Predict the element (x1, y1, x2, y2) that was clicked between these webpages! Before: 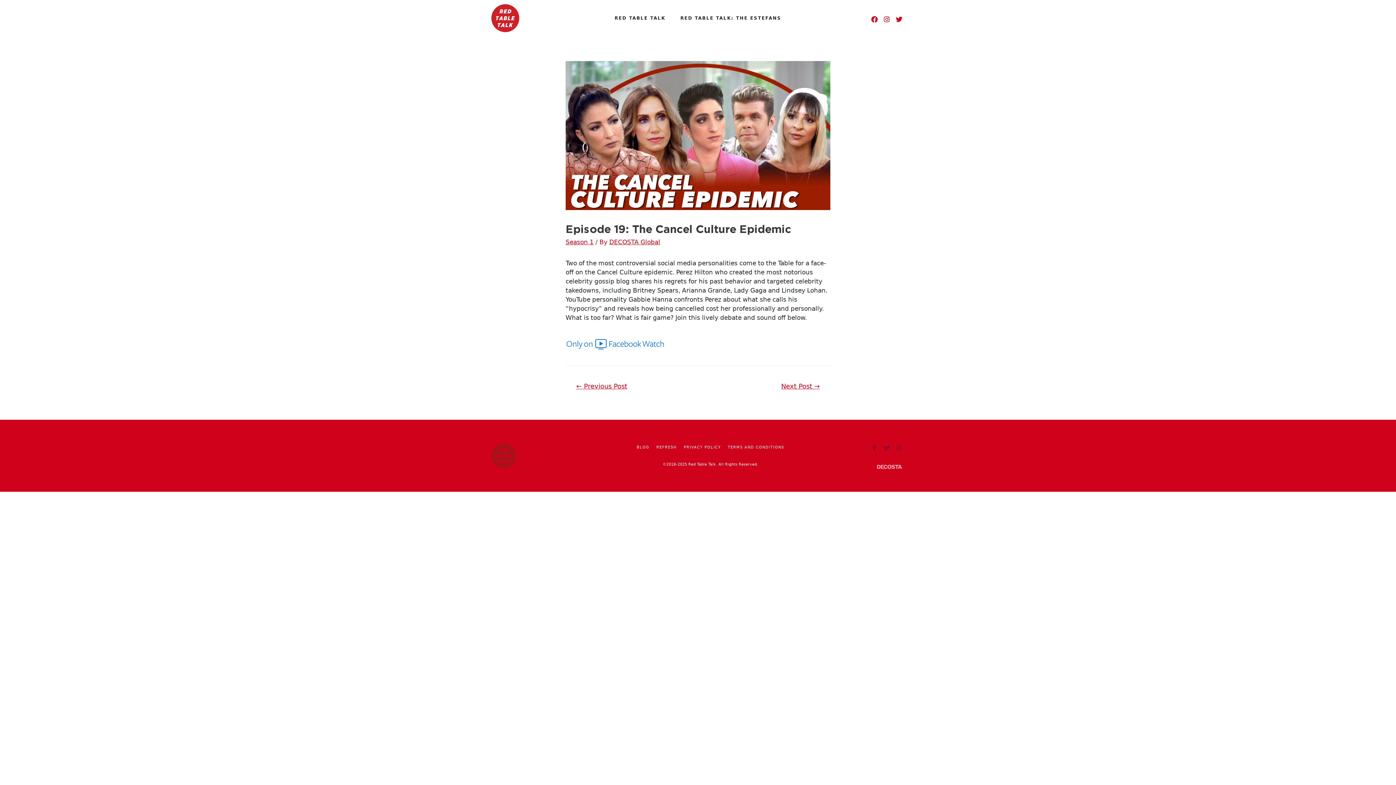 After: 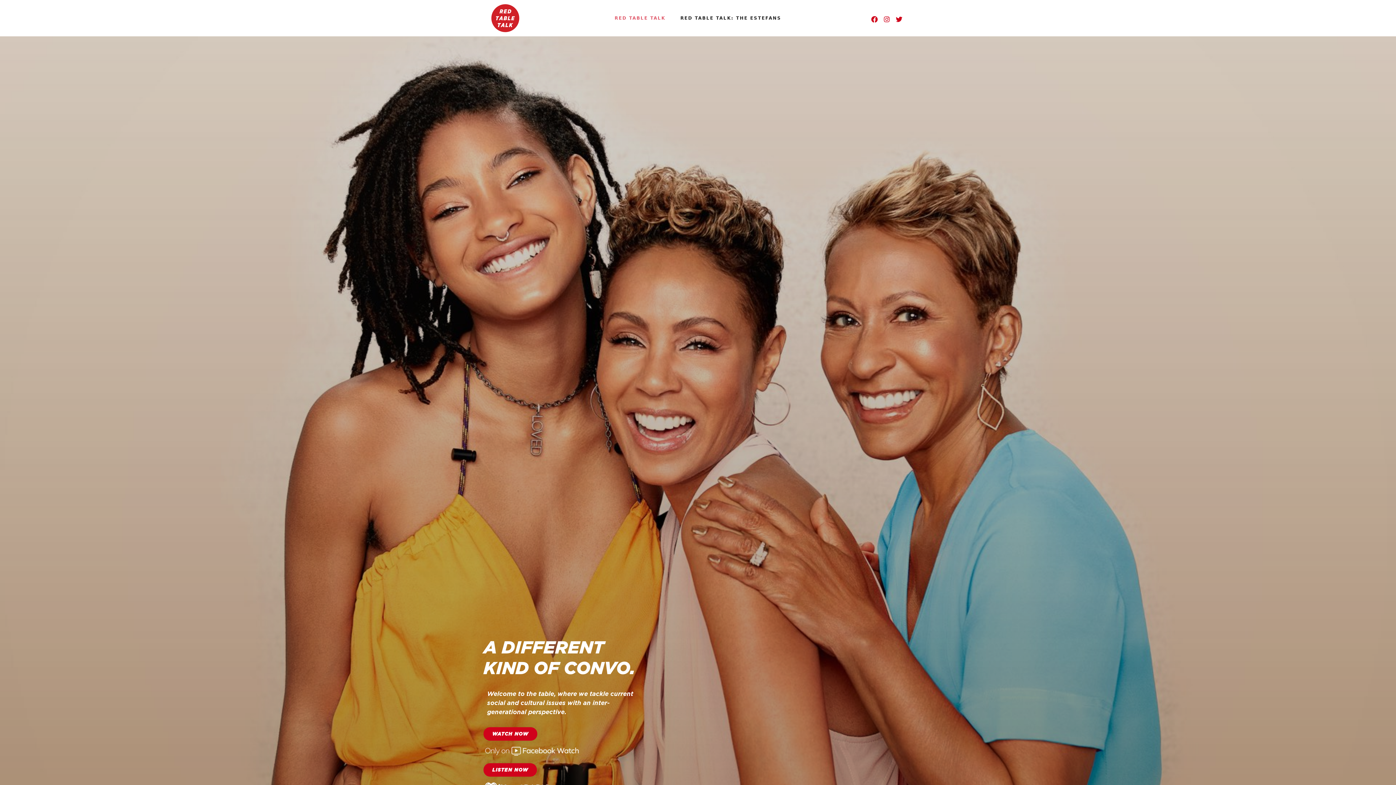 Action: label: RED TABLE TALK bbox: (607, 10, 672, 25)